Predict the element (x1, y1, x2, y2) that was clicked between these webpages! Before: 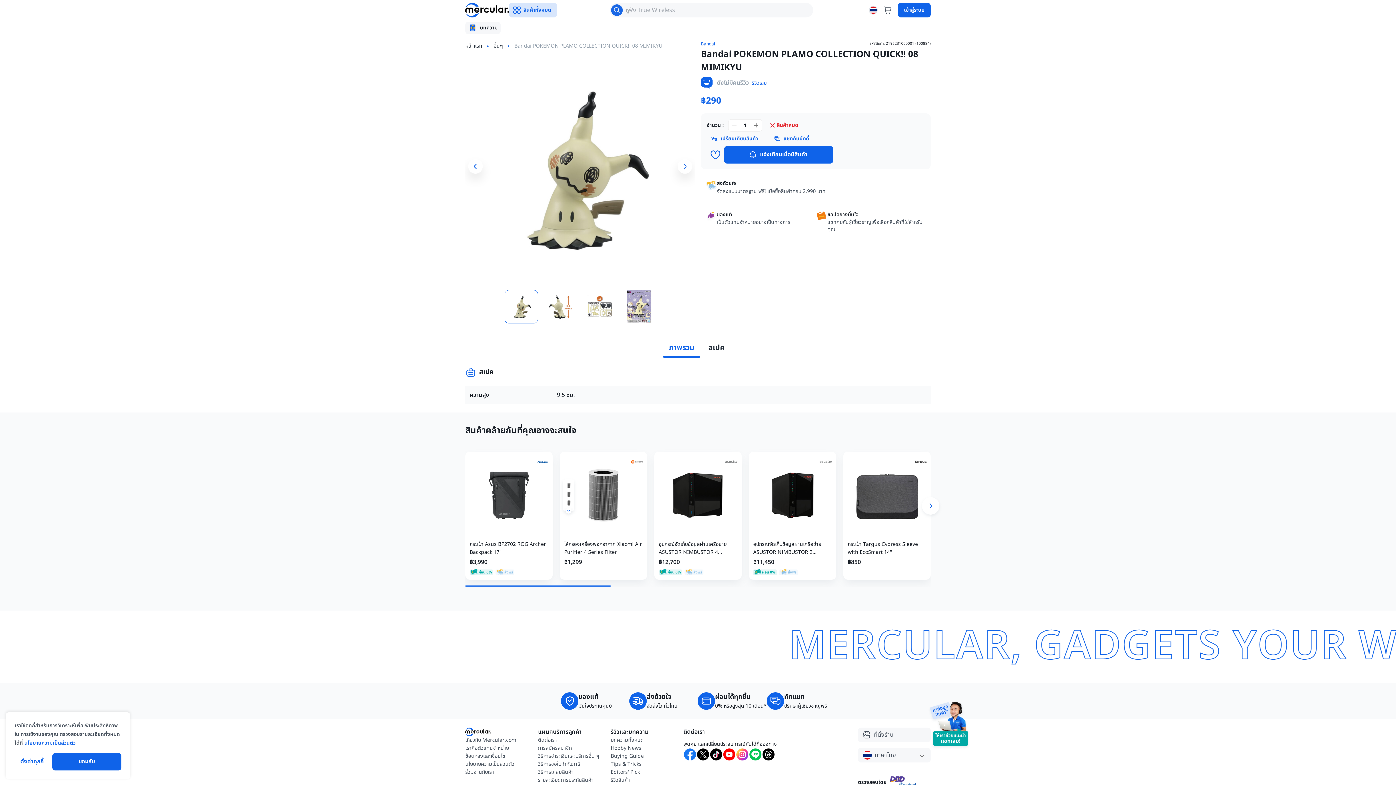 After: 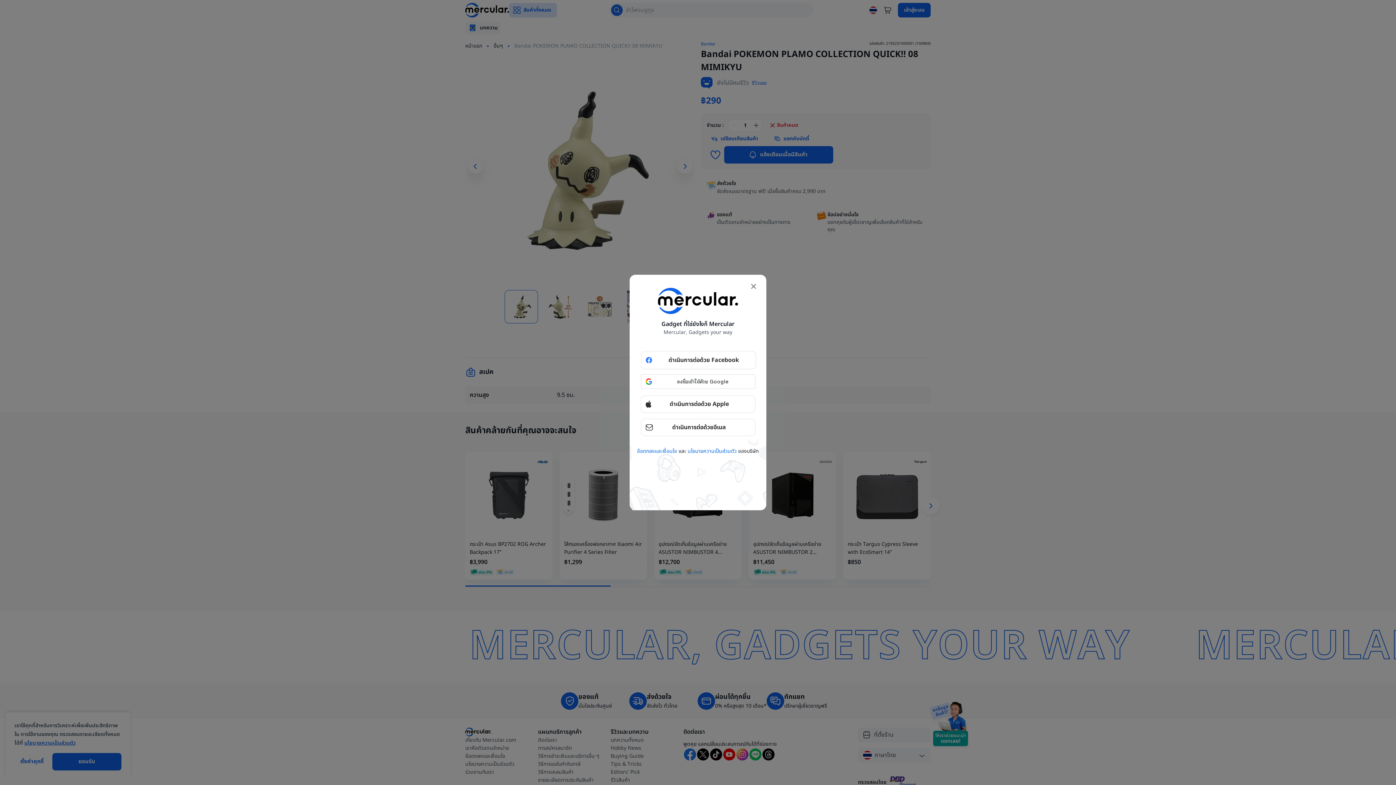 Action: bbox: (912, 479, 926, 494)